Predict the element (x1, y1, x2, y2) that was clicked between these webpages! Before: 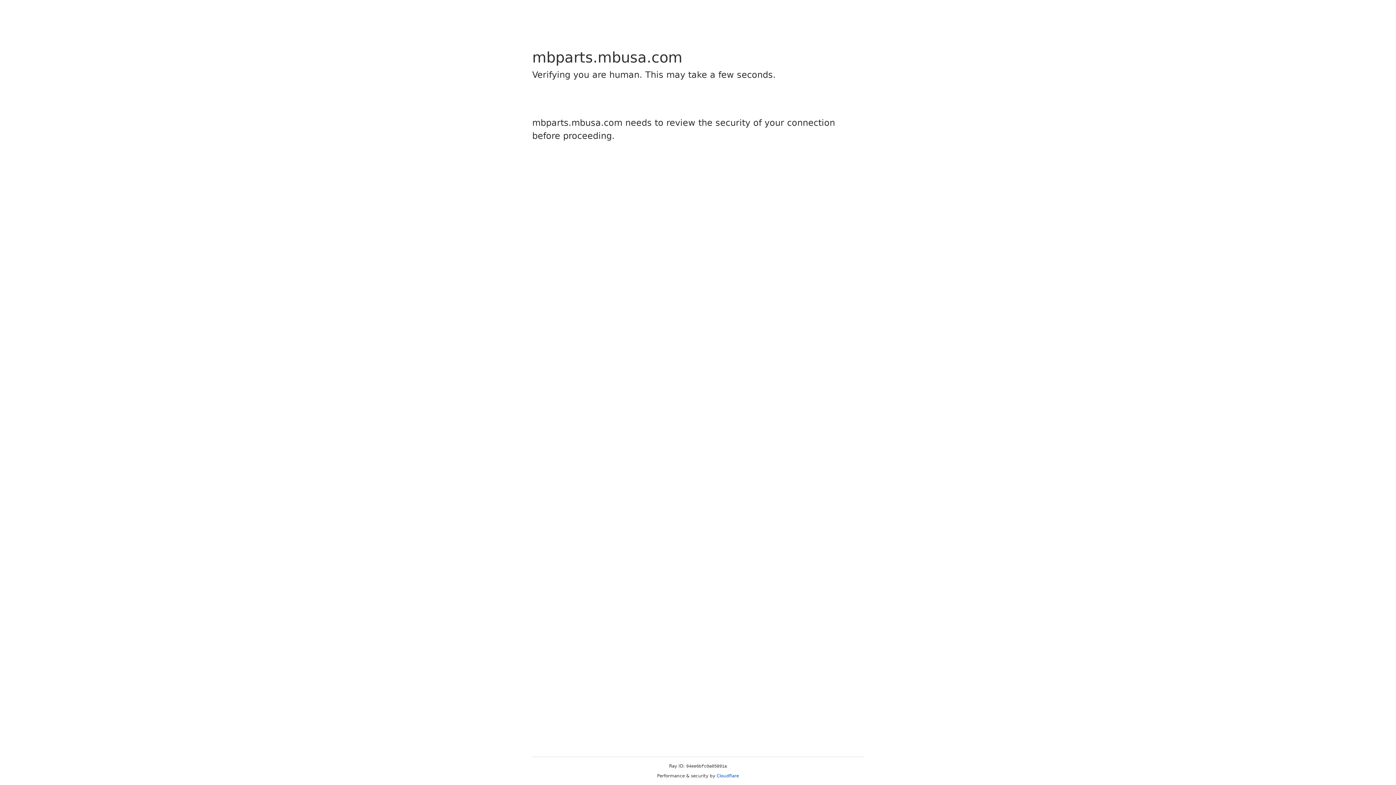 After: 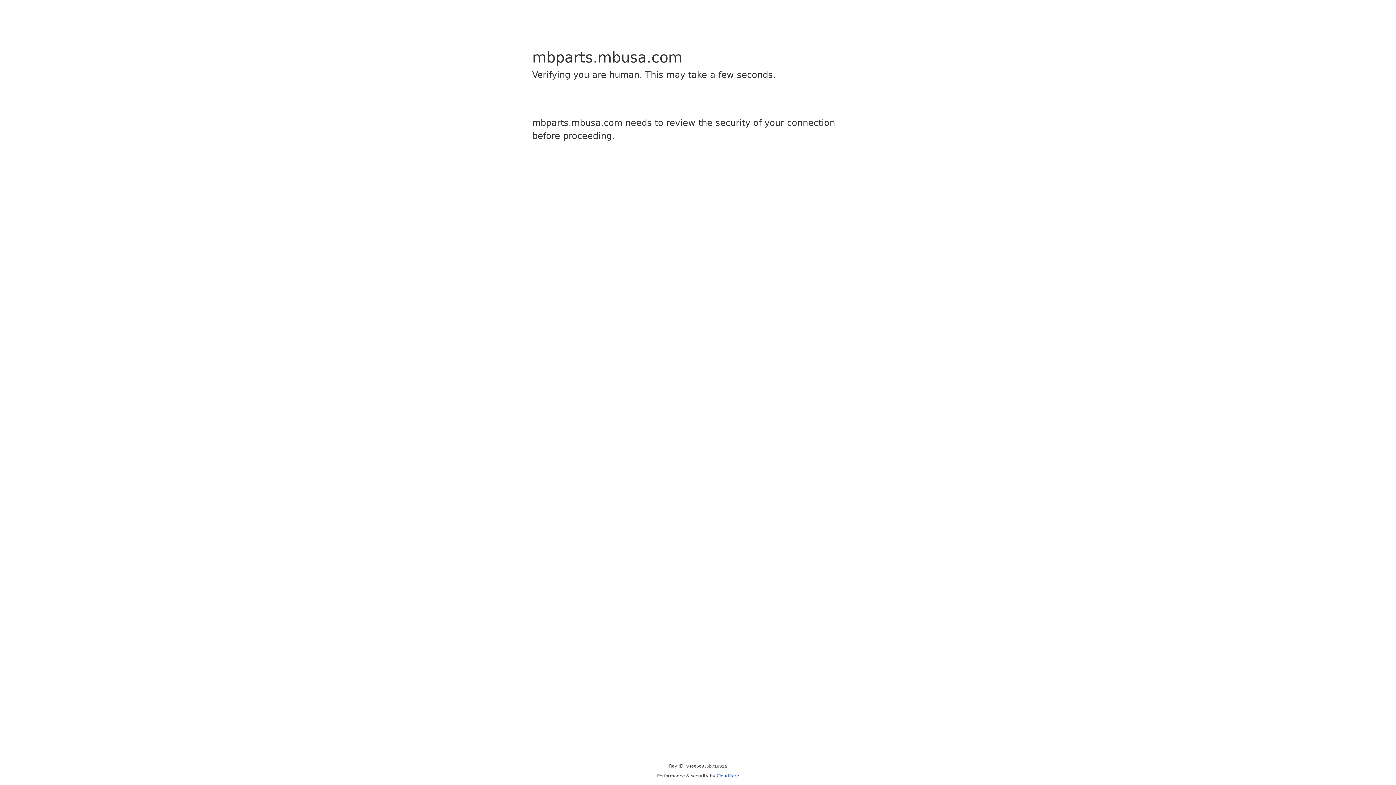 Action: bbox: (716, 773, 739, 778) label: Cloudflare